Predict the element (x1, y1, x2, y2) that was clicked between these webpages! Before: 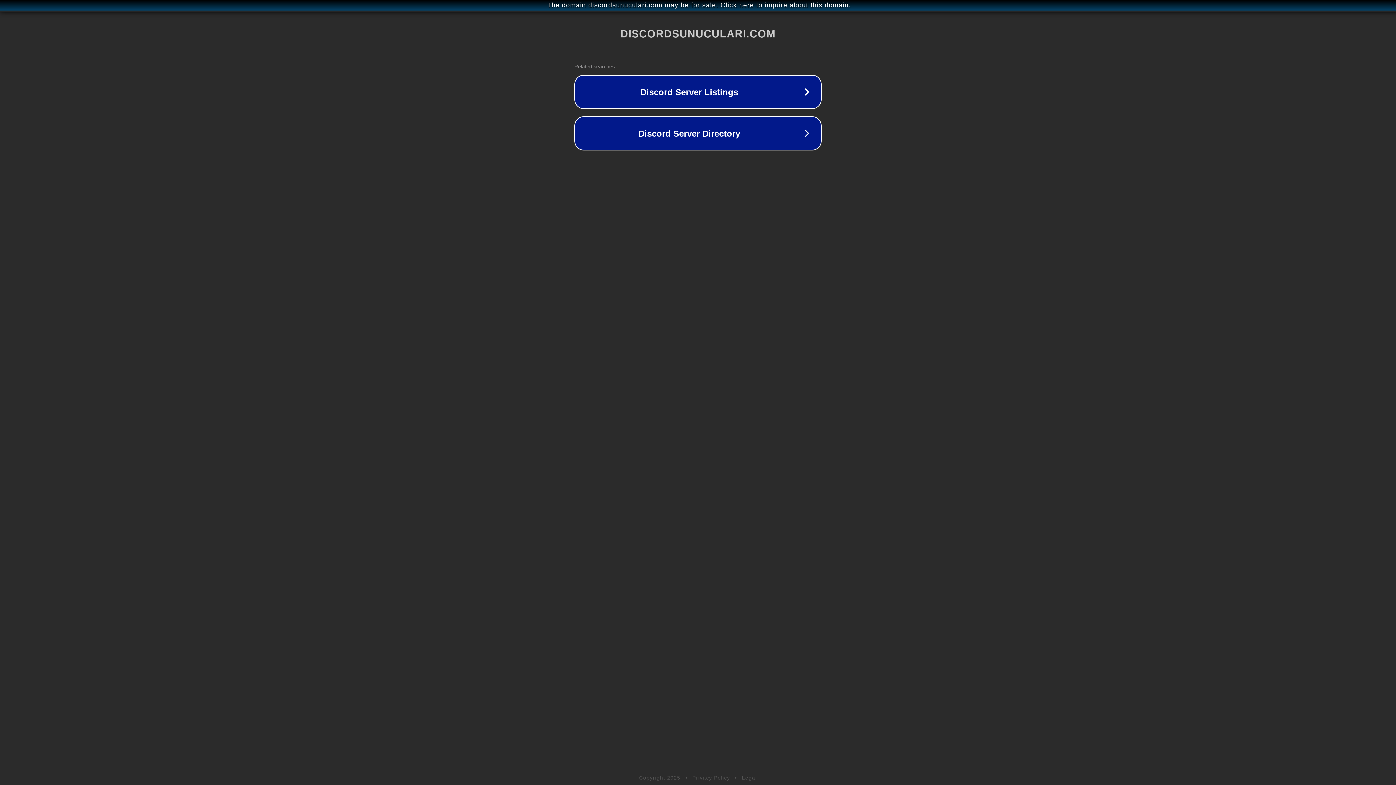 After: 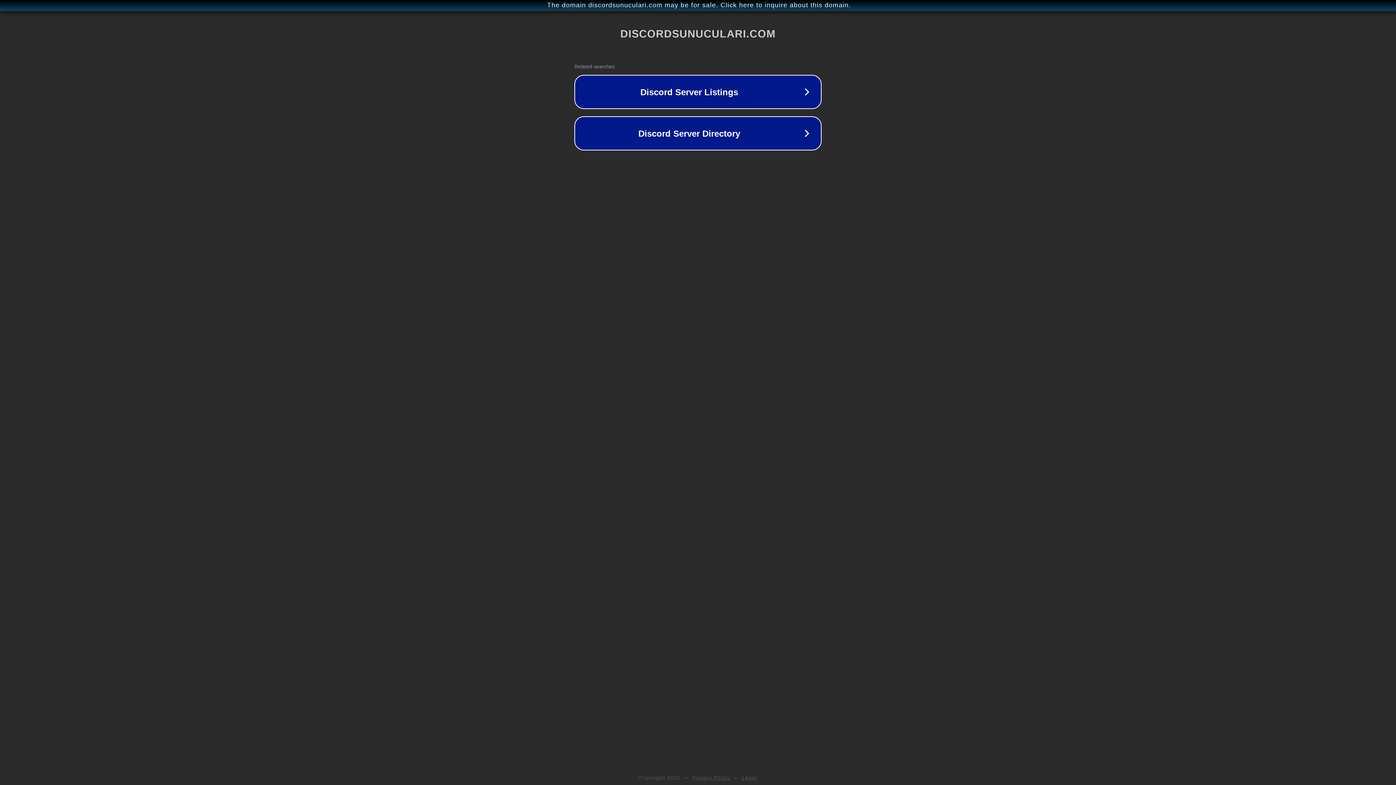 Action: label: Privacy Policy bbox: (692, 775, 730, 781)